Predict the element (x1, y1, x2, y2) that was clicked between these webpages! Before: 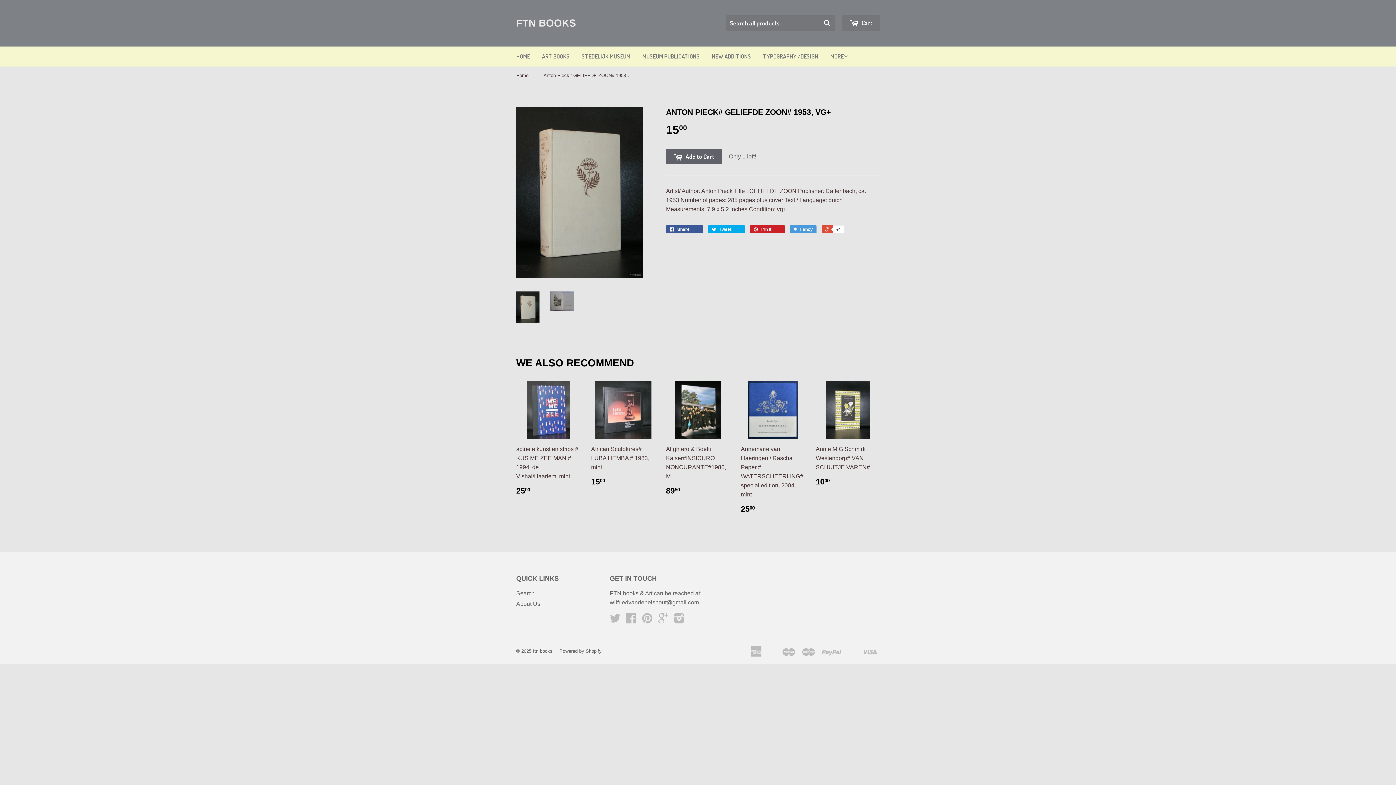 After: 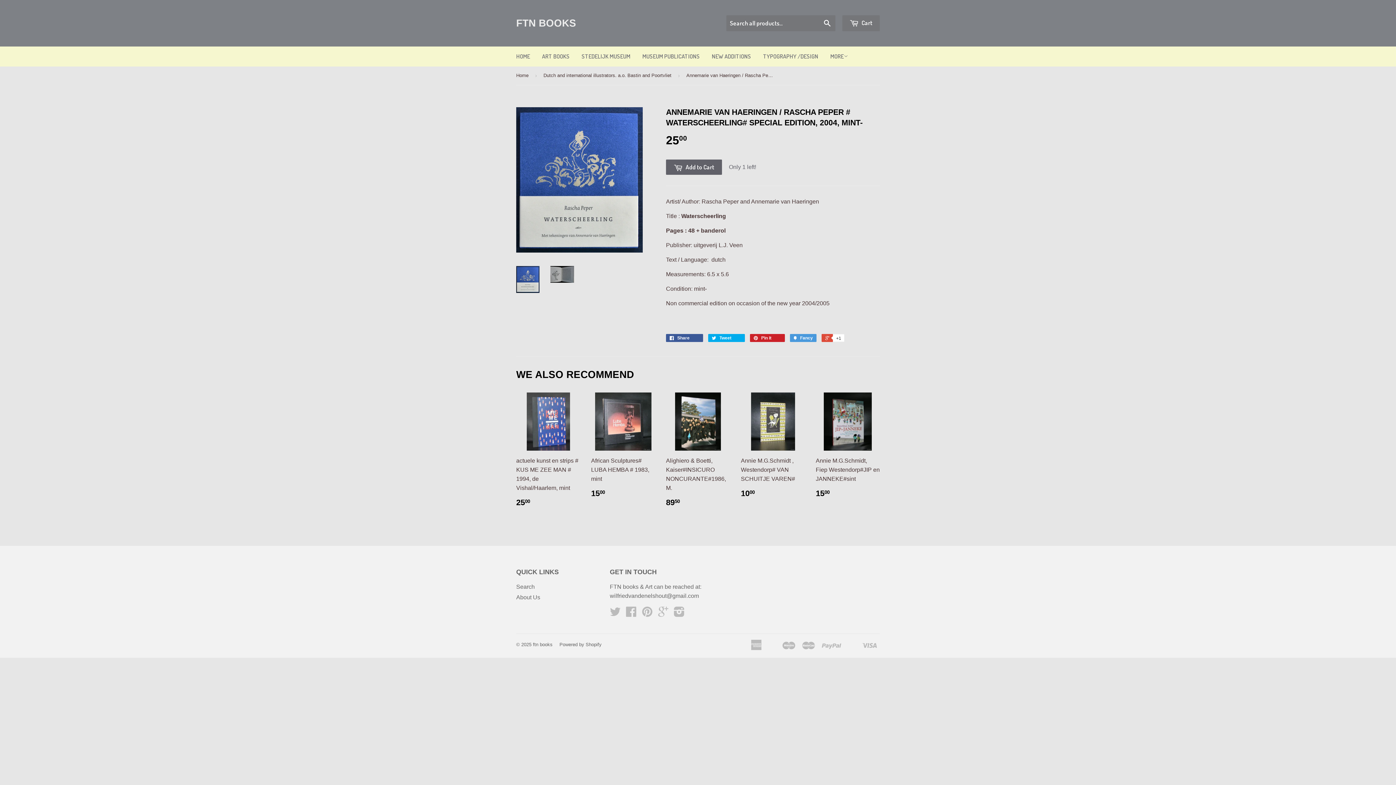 Action: label: Annemarie van Haeringen / Rascha Peper # WATERSCHEERLING# special edition, 2004, mint-

2500 bbox: (741, 381, 805, 520)